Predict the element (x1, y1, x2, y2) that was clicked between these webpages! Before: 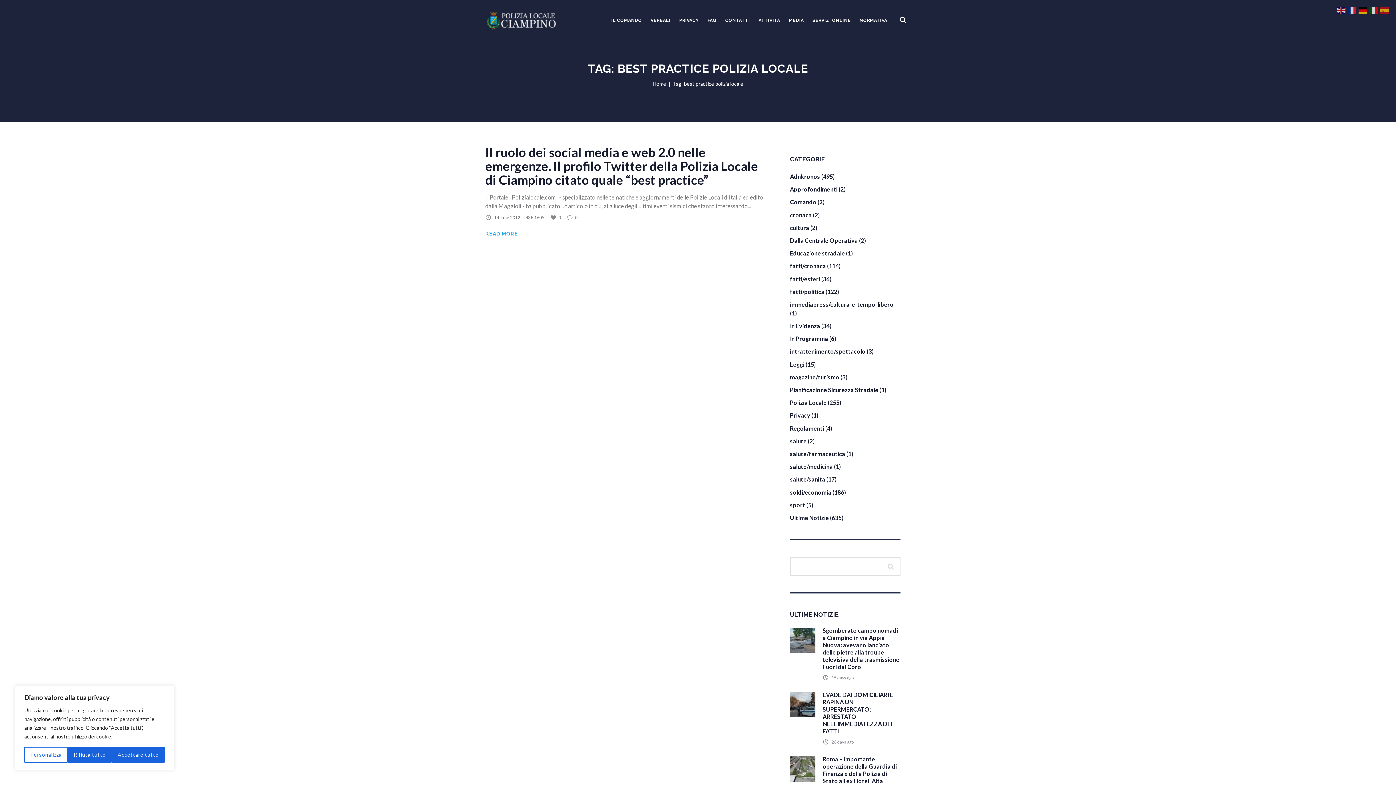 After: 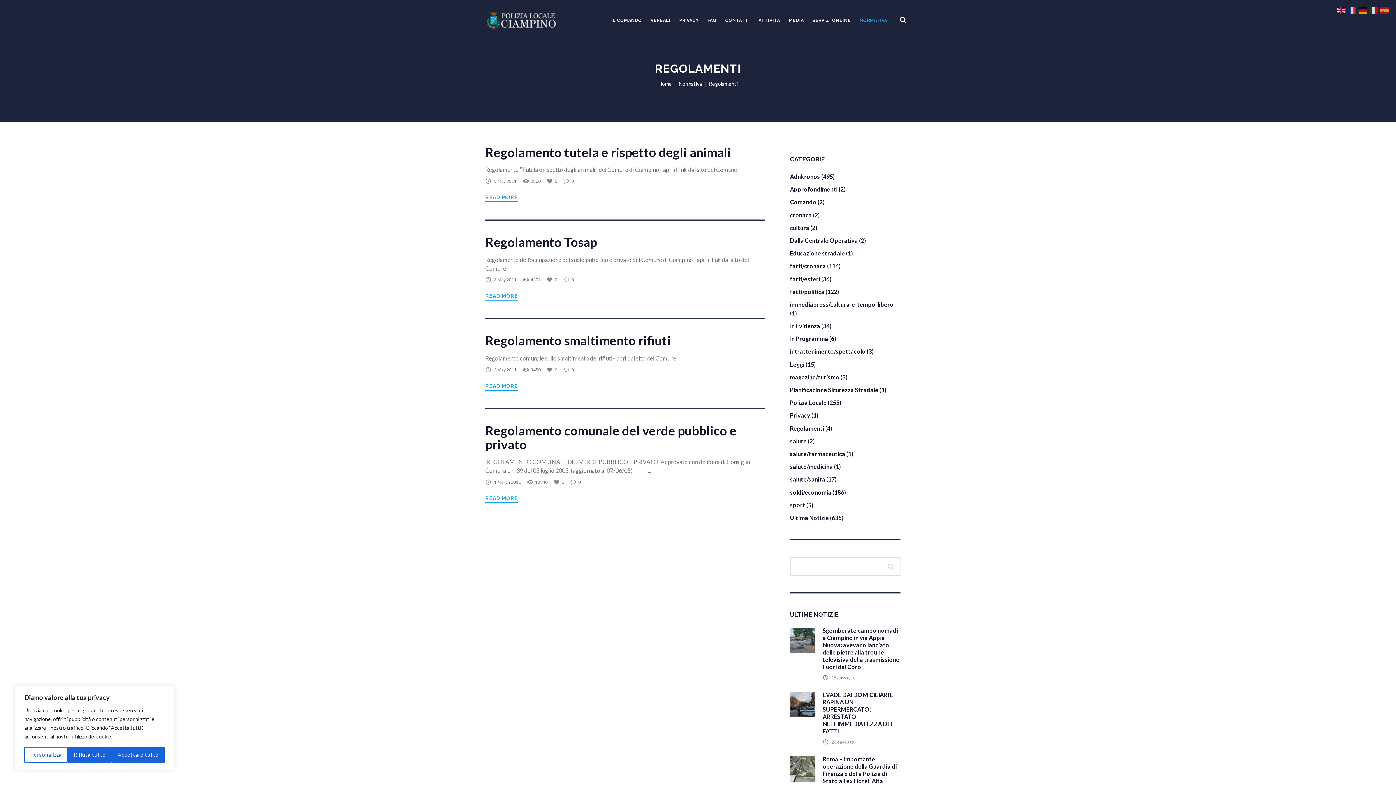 Action: bbox: (790, 424, 824, 431) label: Regolamenti